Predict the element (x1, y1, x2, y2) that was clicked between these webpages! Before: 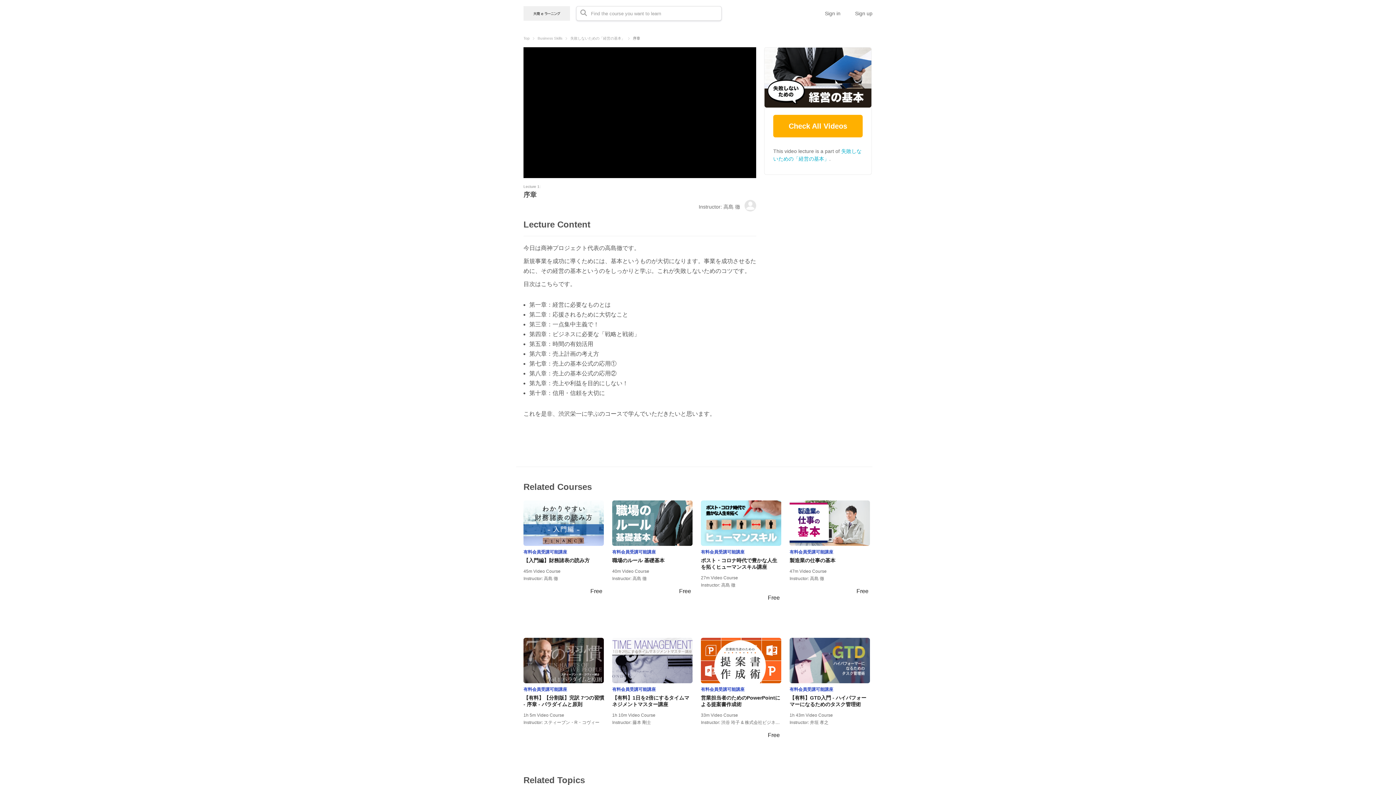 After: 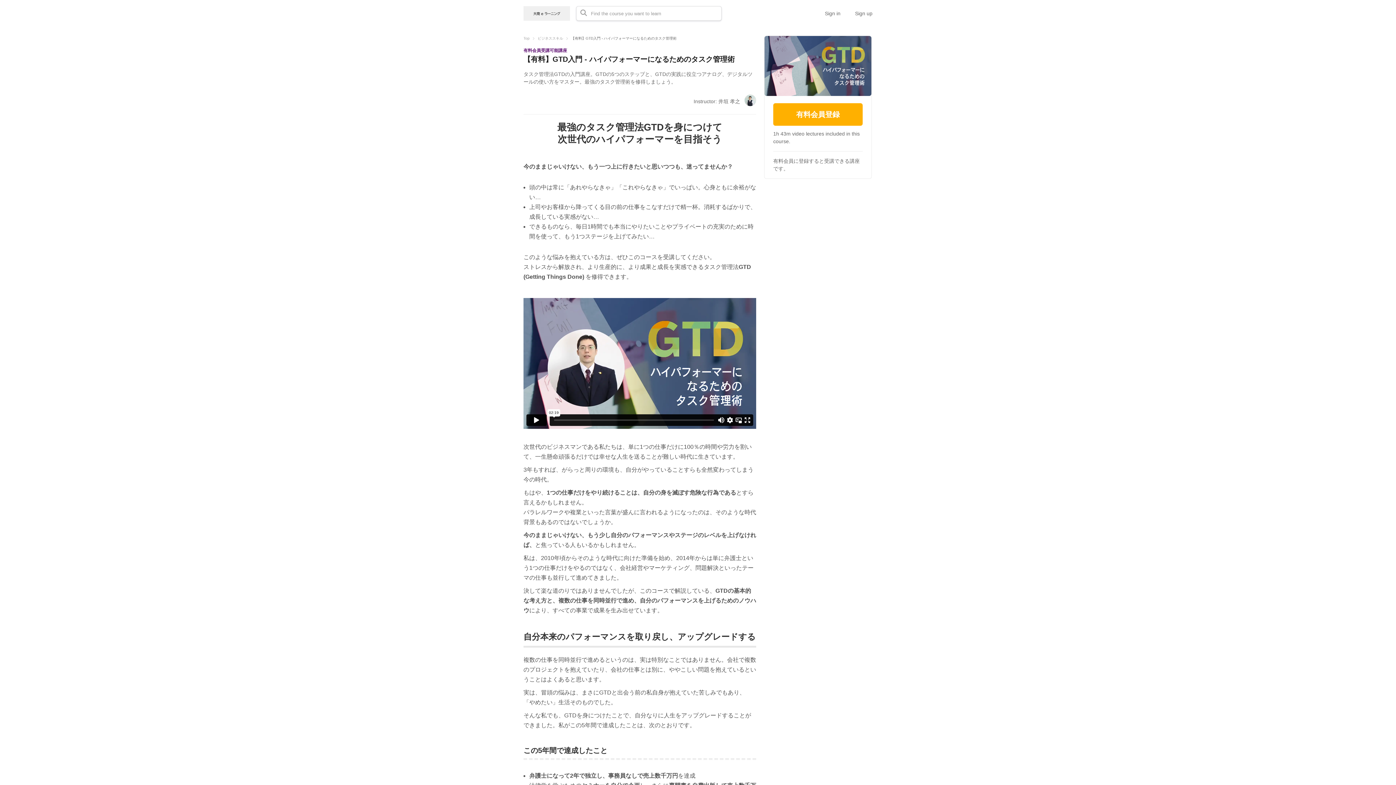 Action: bbox: (789, 638, 870, 758) label: 有料会員受講可能講座
【有料】GTD入門 - ハイパフォーマーになるためのタスク管理術
1h 43m Video Course
Instructor: 井垣 孝之